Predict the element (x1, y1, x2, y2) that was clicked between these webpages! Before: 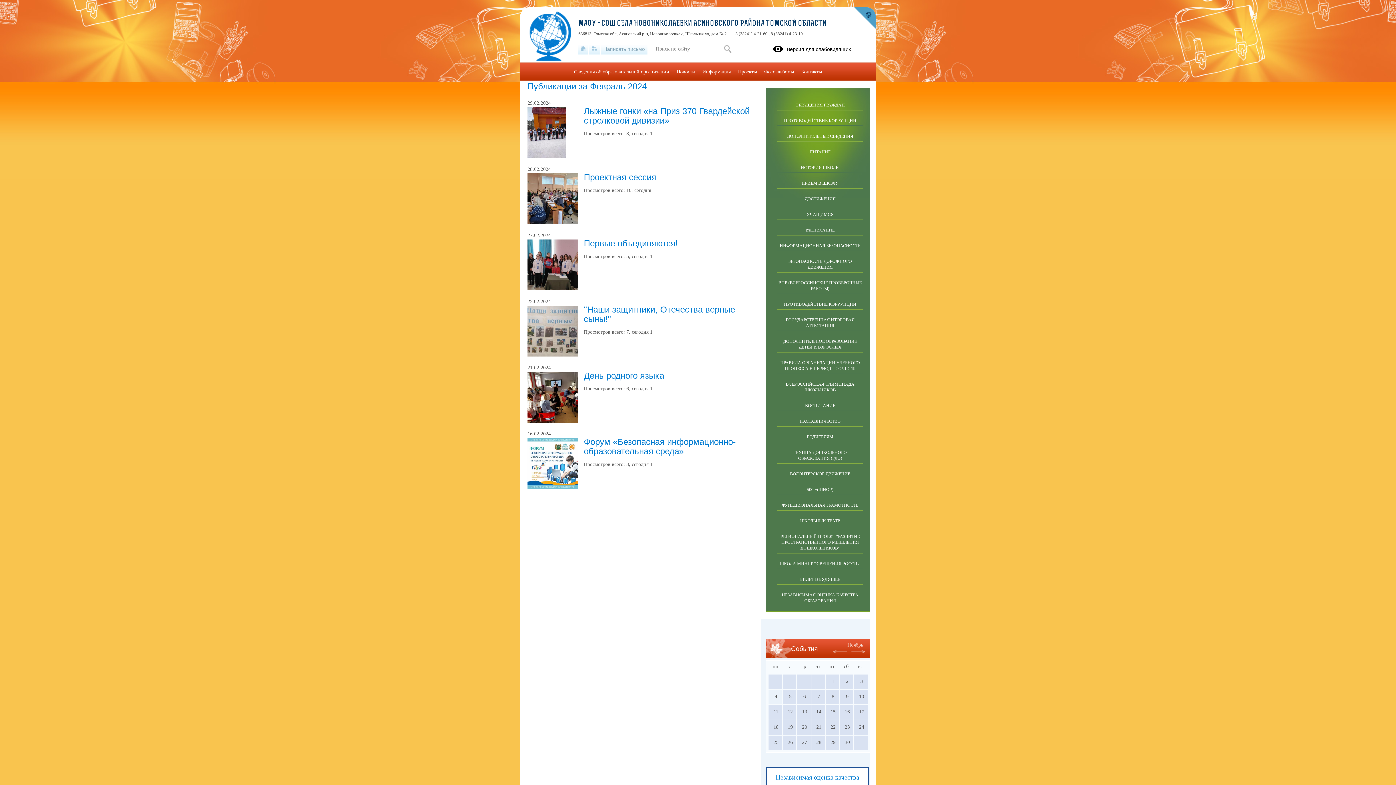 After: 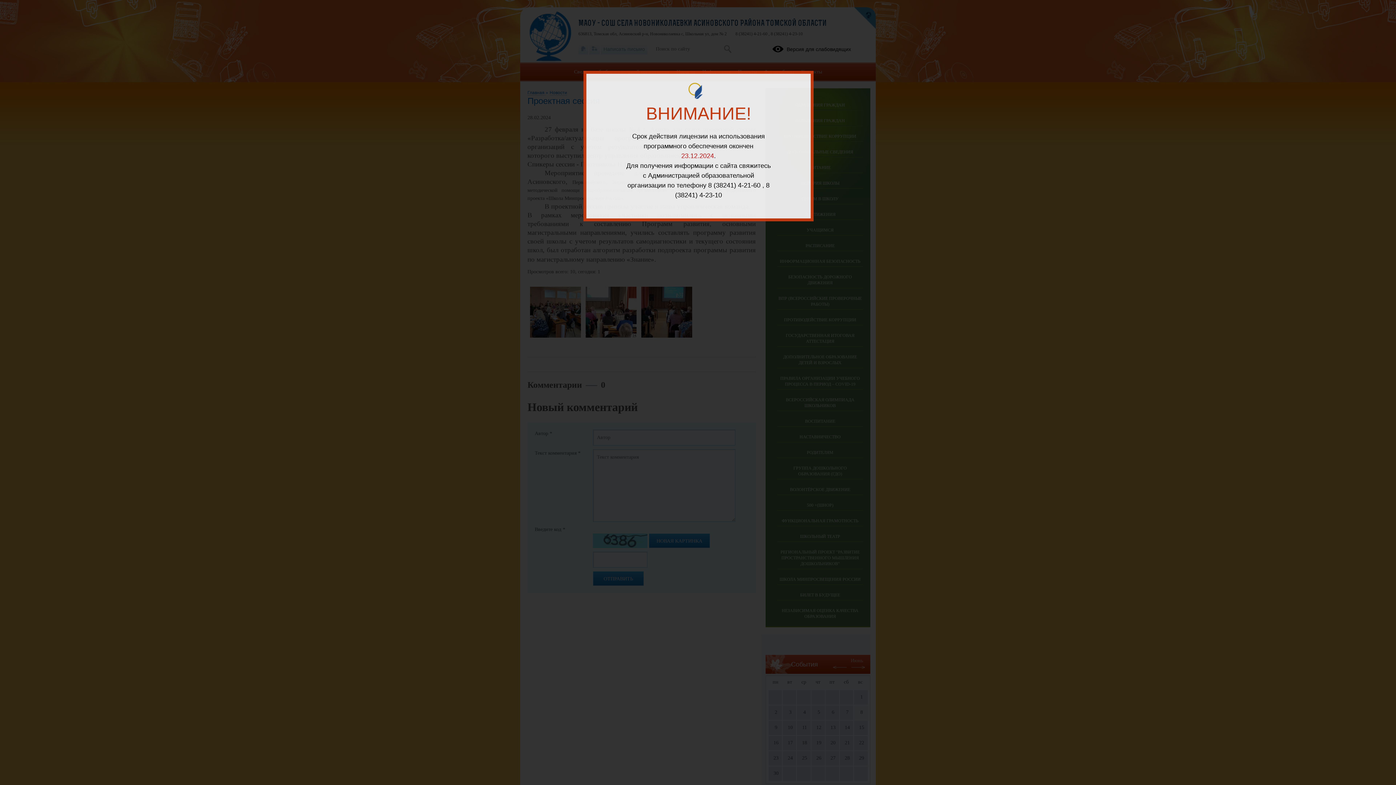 Action: label: Проектная сессия bbox: (584, 172, 656, 182)